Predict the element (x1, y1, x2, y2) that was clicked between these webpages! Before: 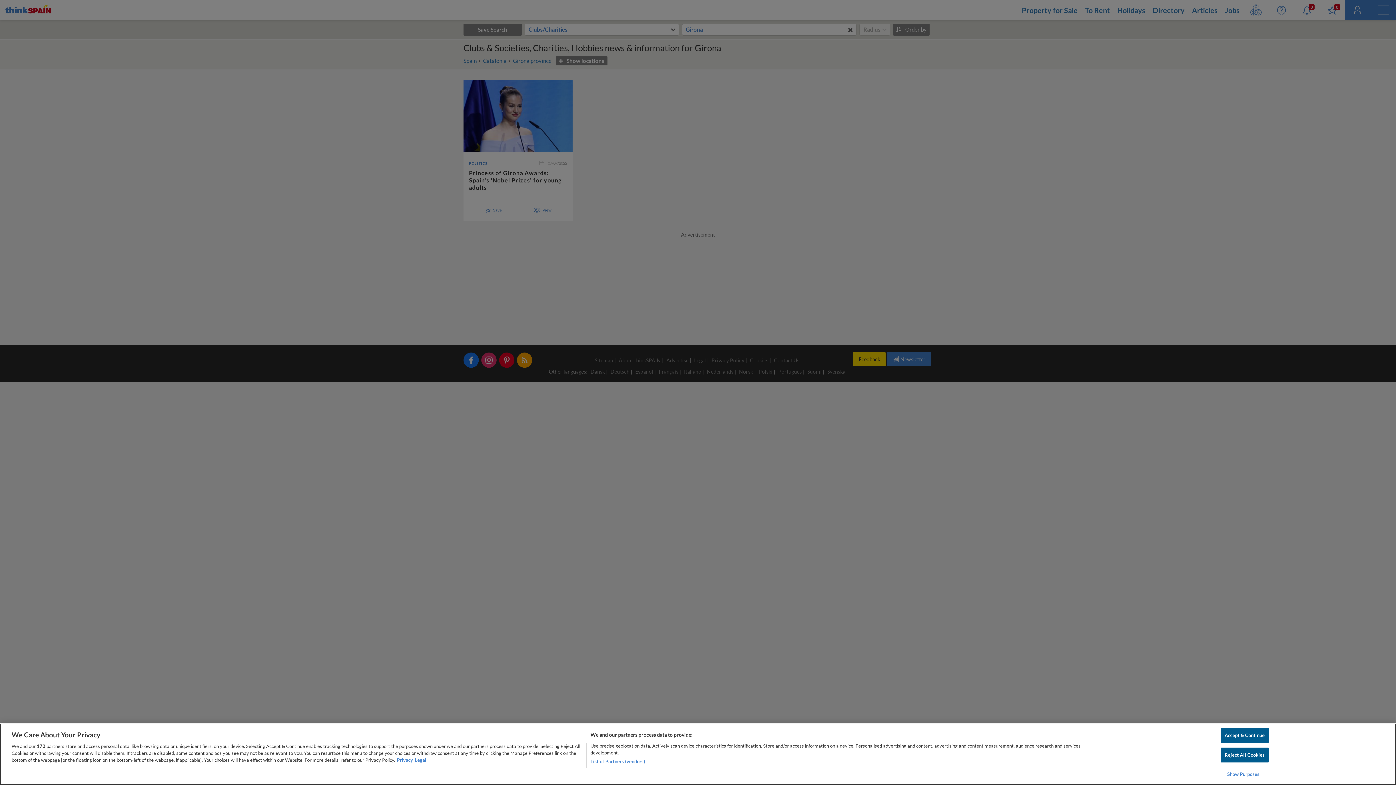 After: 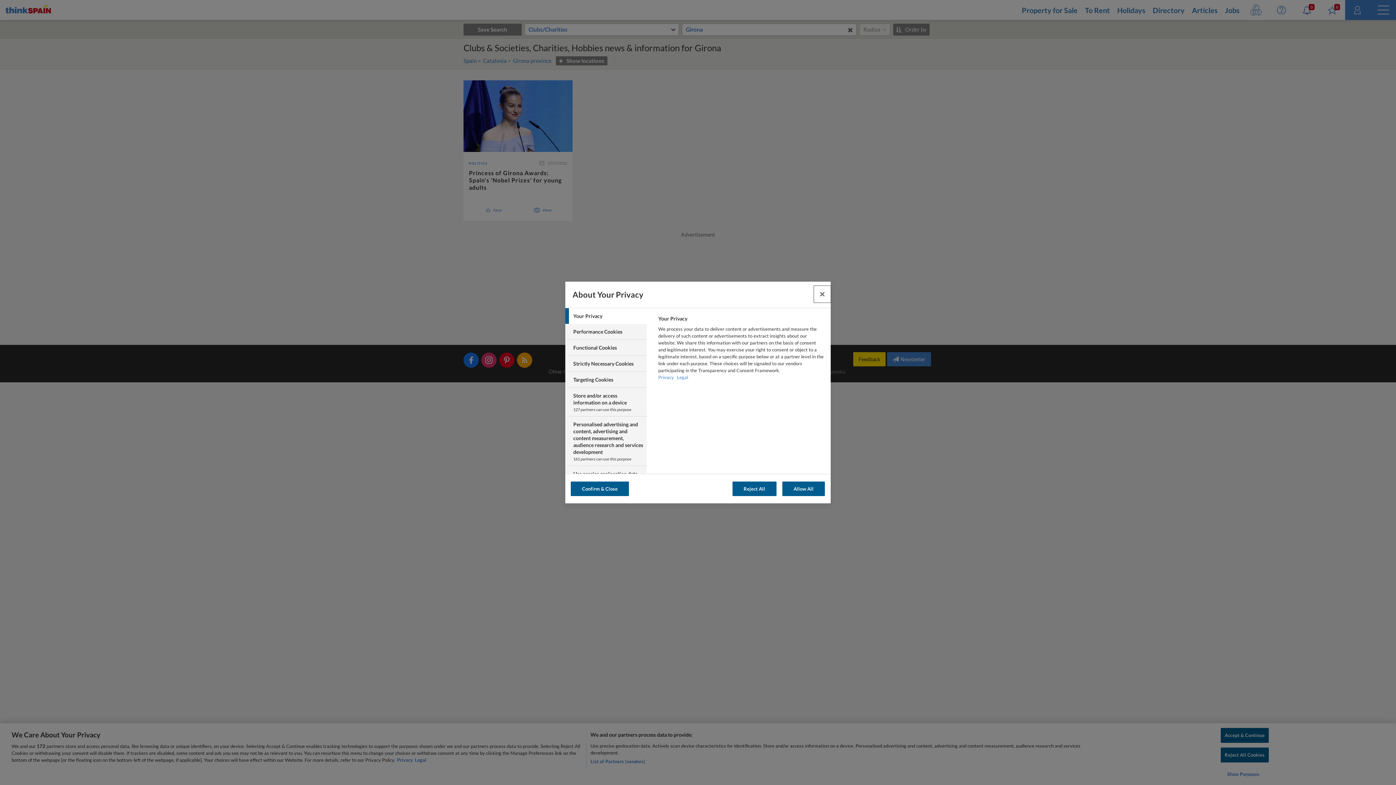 Action: label: Show Purposes bbox: (1220, 767, 1266, 781)